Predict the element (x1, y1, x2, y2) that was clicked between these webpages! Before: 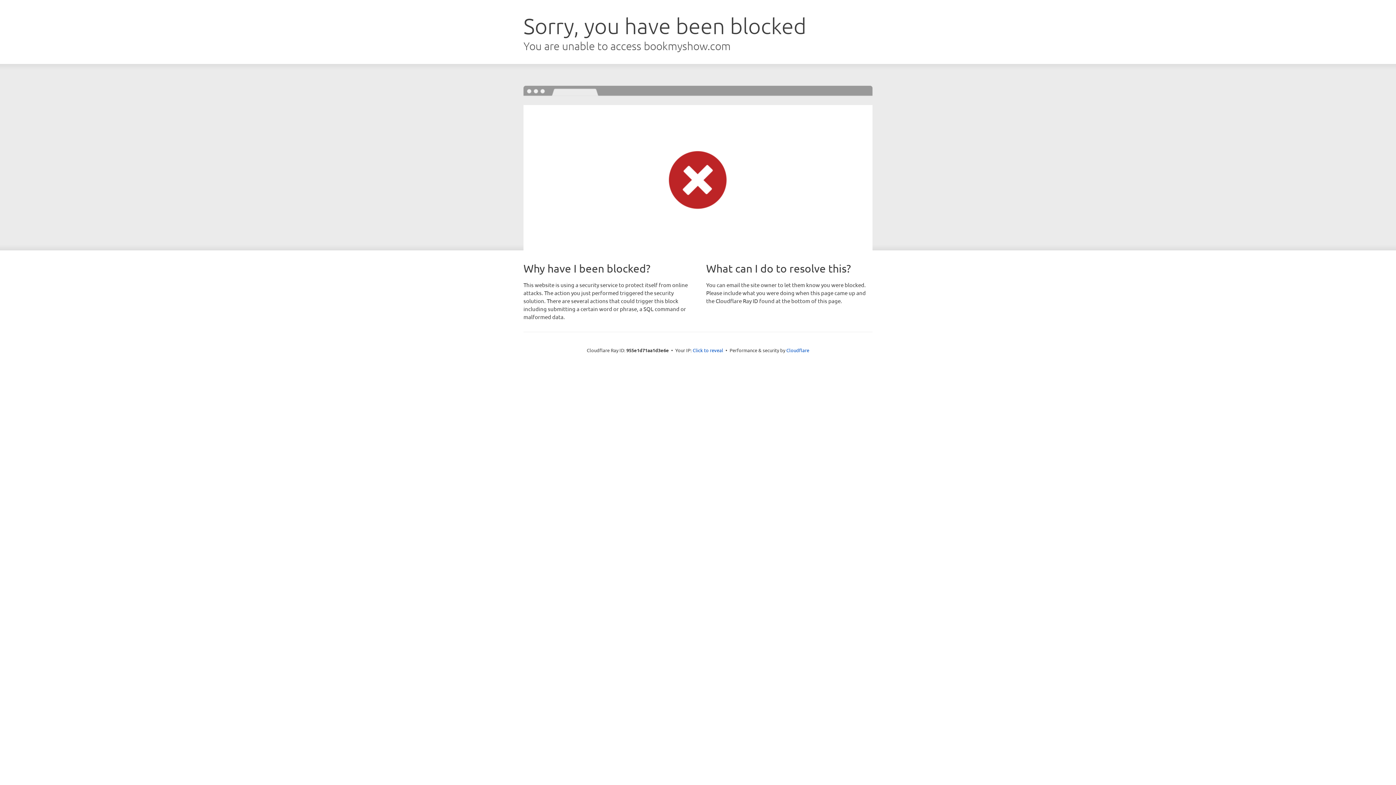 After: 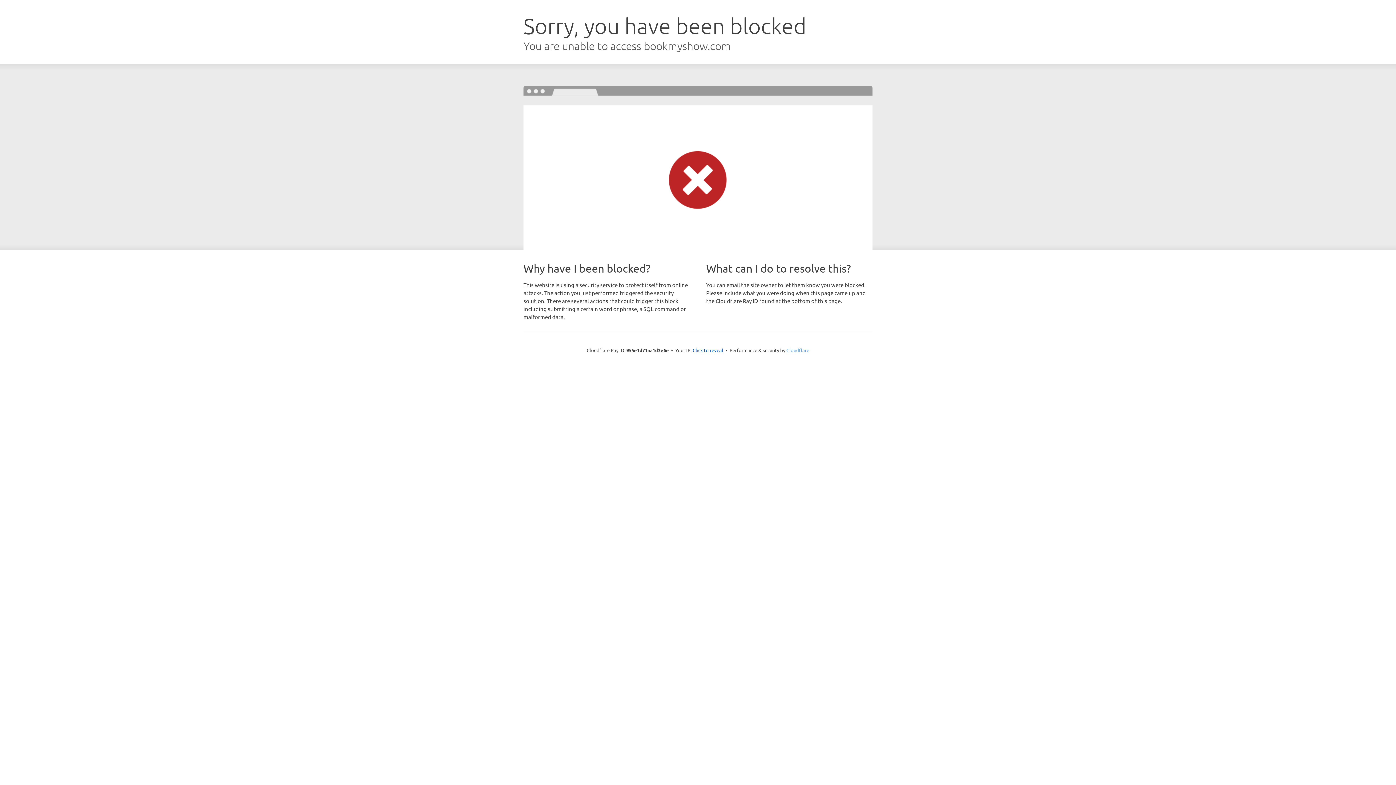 Action: label: Cloudflare bbox: (786, 347, 809, 353)